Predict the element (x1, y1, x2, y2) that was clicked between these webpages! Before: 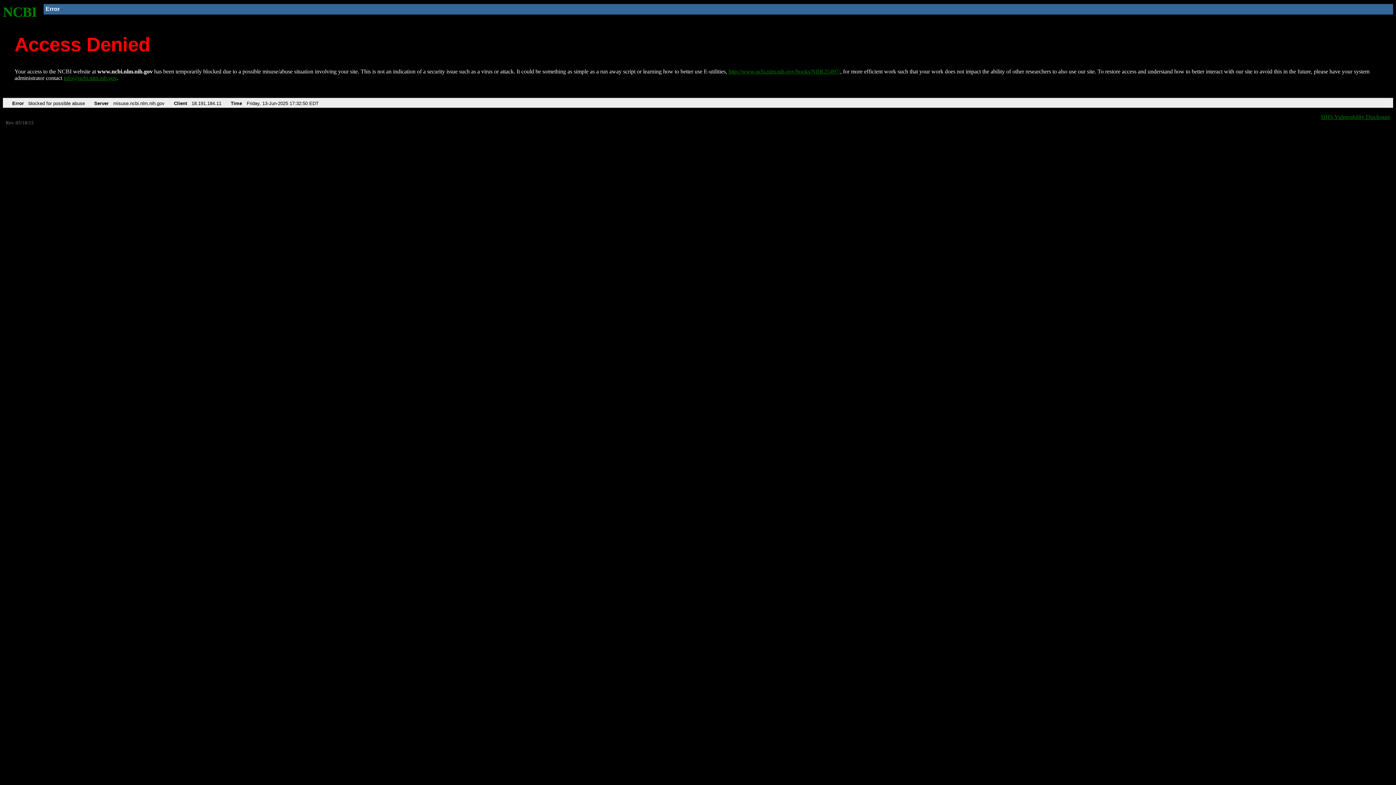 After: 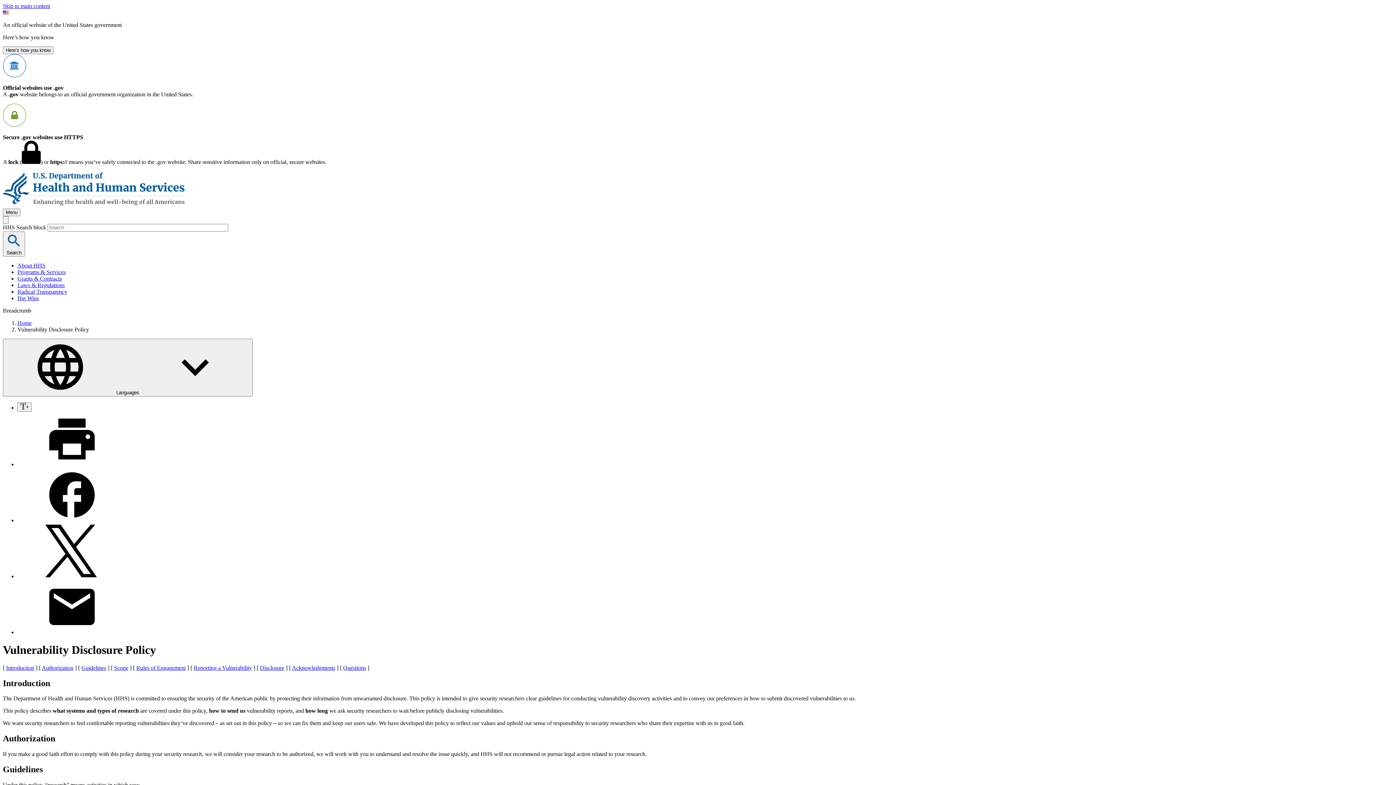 Action: bbox: (1321, 113, 1390, 119) label: HHS Vulnerability Disclosure